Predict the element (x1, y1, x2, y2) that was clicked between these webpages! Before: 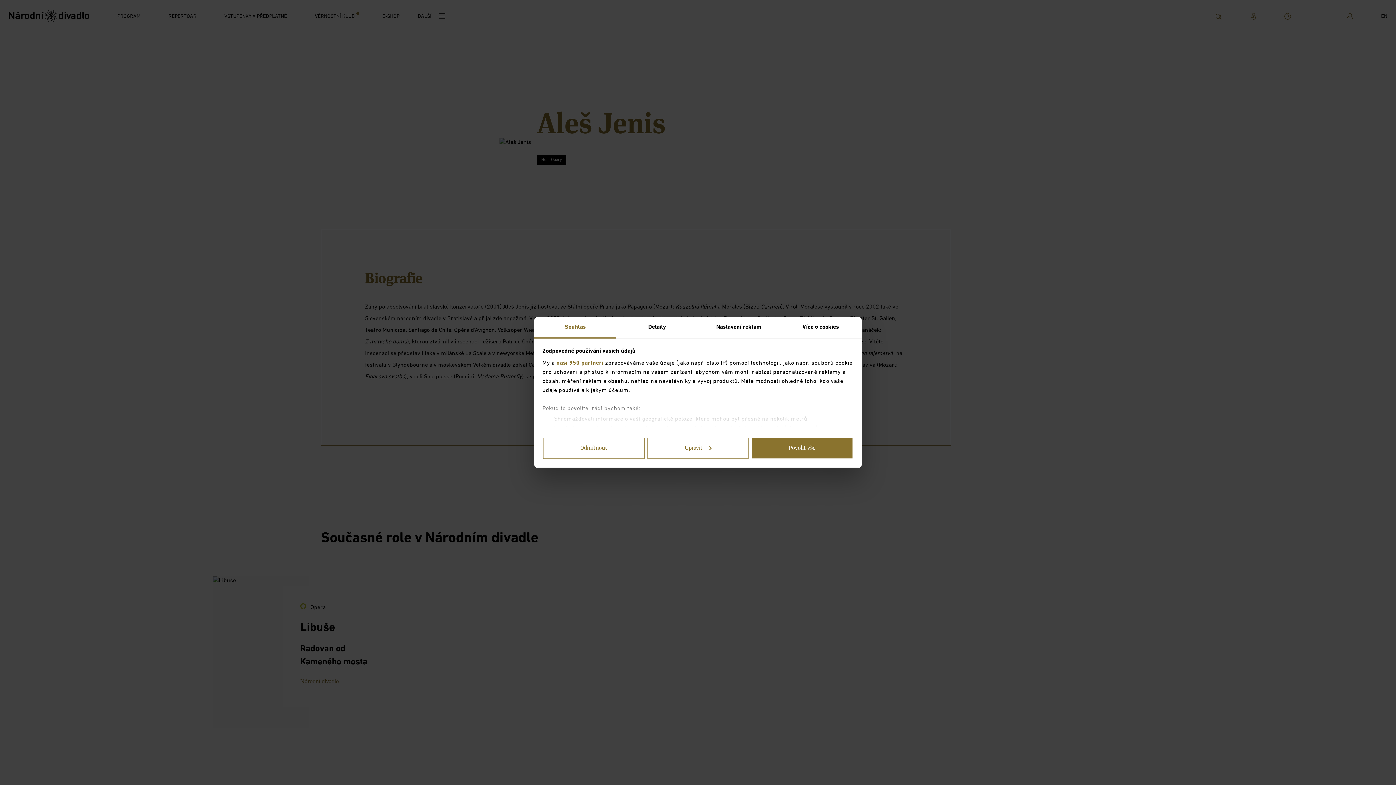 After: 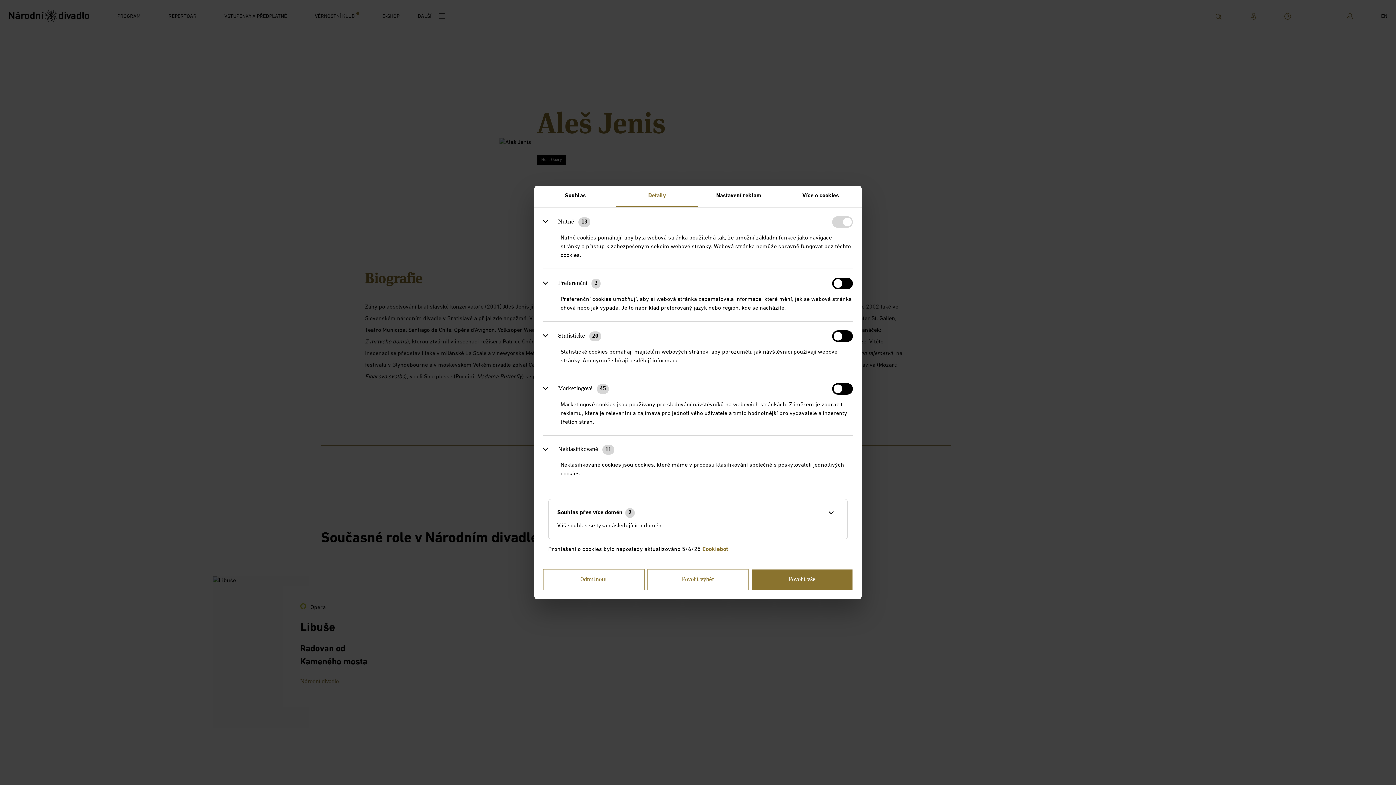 Action: label: Detaily bbox: (616, 317, 698, 338)